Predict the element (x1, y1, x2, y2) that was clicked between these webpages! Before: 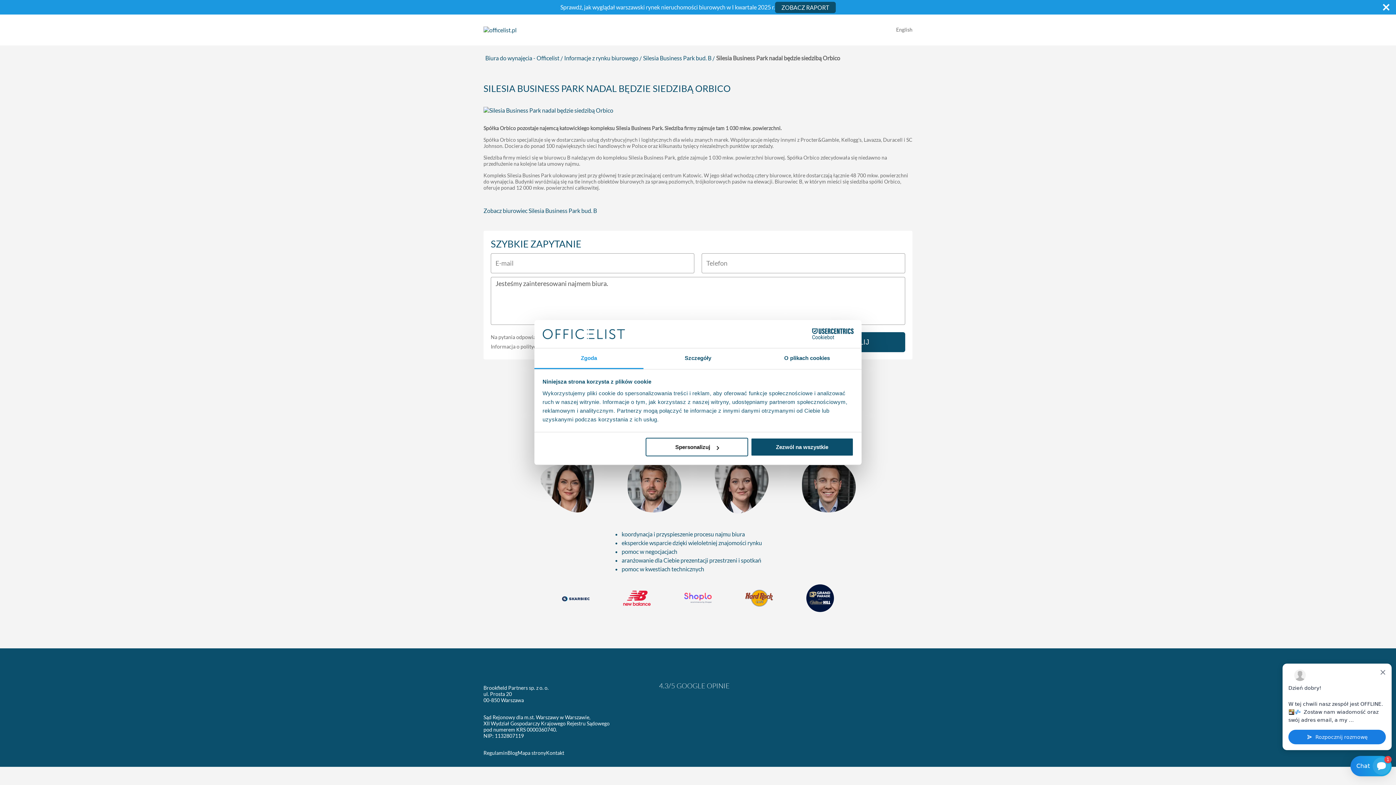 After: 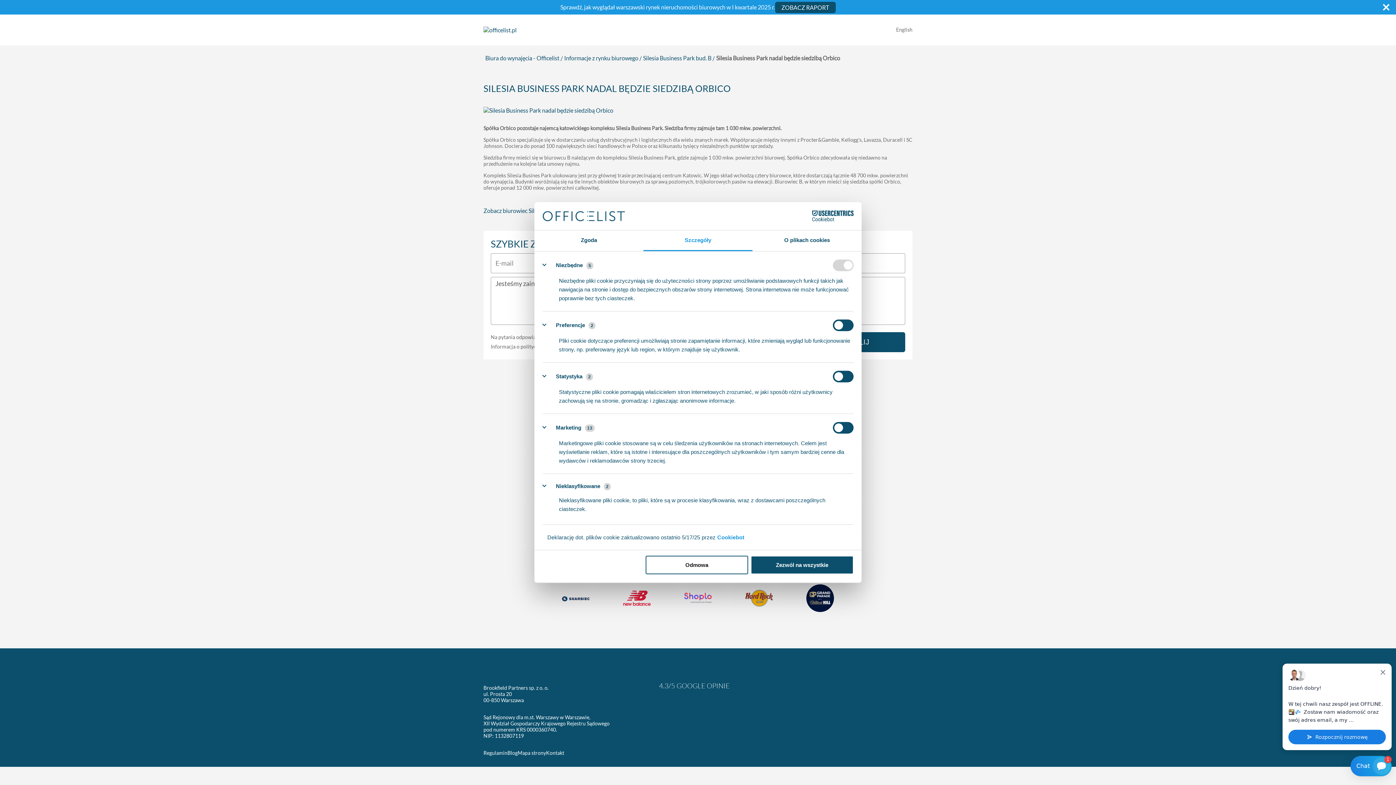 Action: label: Szczegóły bbox: (643, 348, 752, 369)